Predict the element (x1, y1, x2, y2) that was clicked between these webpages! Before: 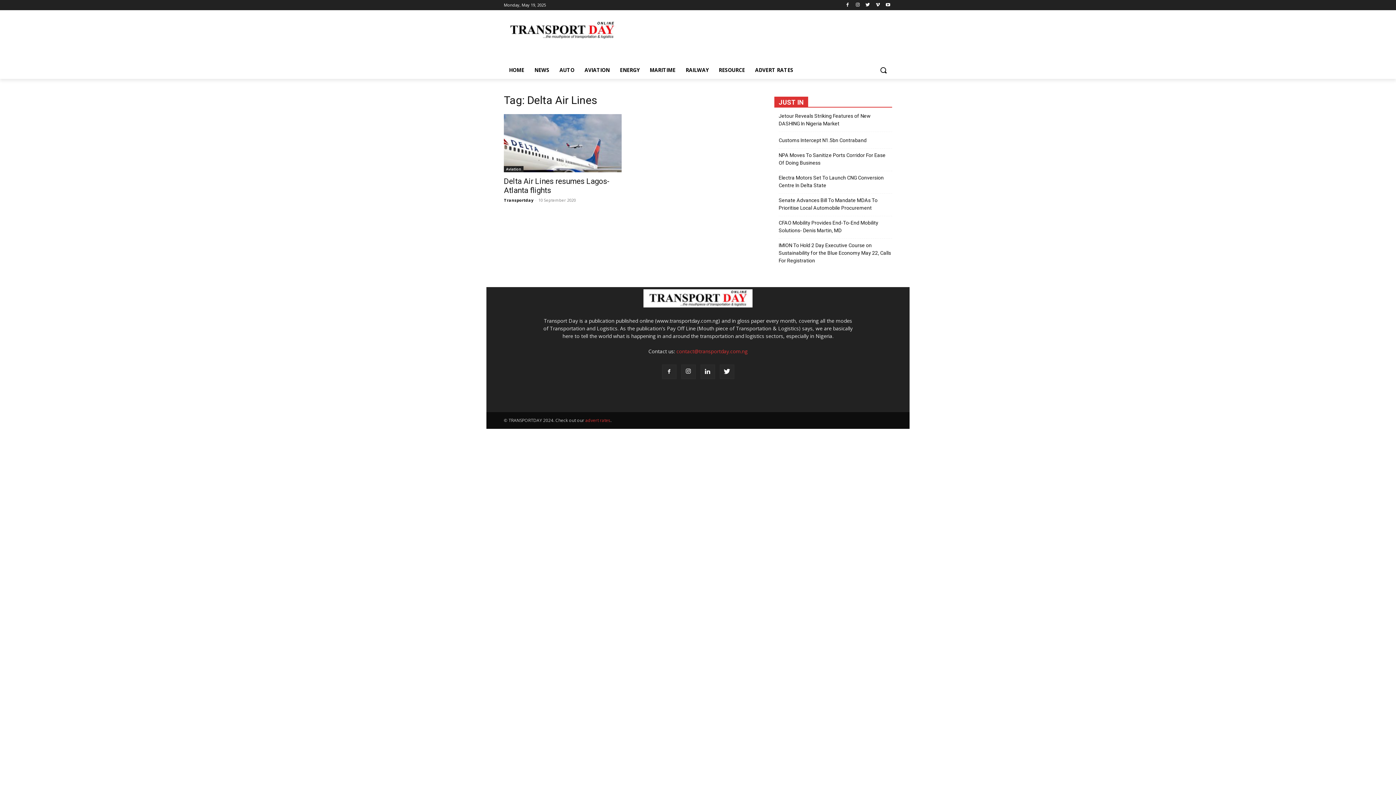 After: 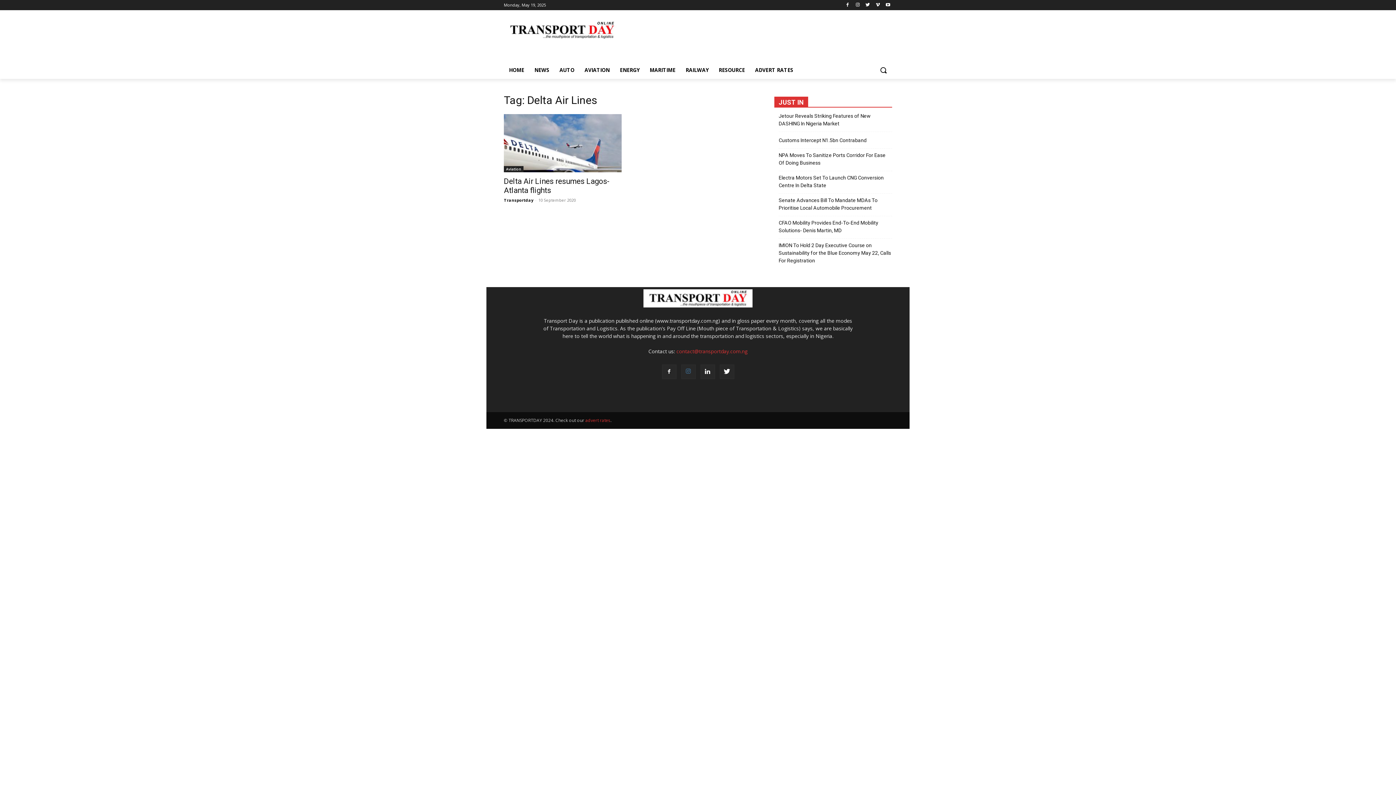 Action: bbox: (681, 364, 695, 379)